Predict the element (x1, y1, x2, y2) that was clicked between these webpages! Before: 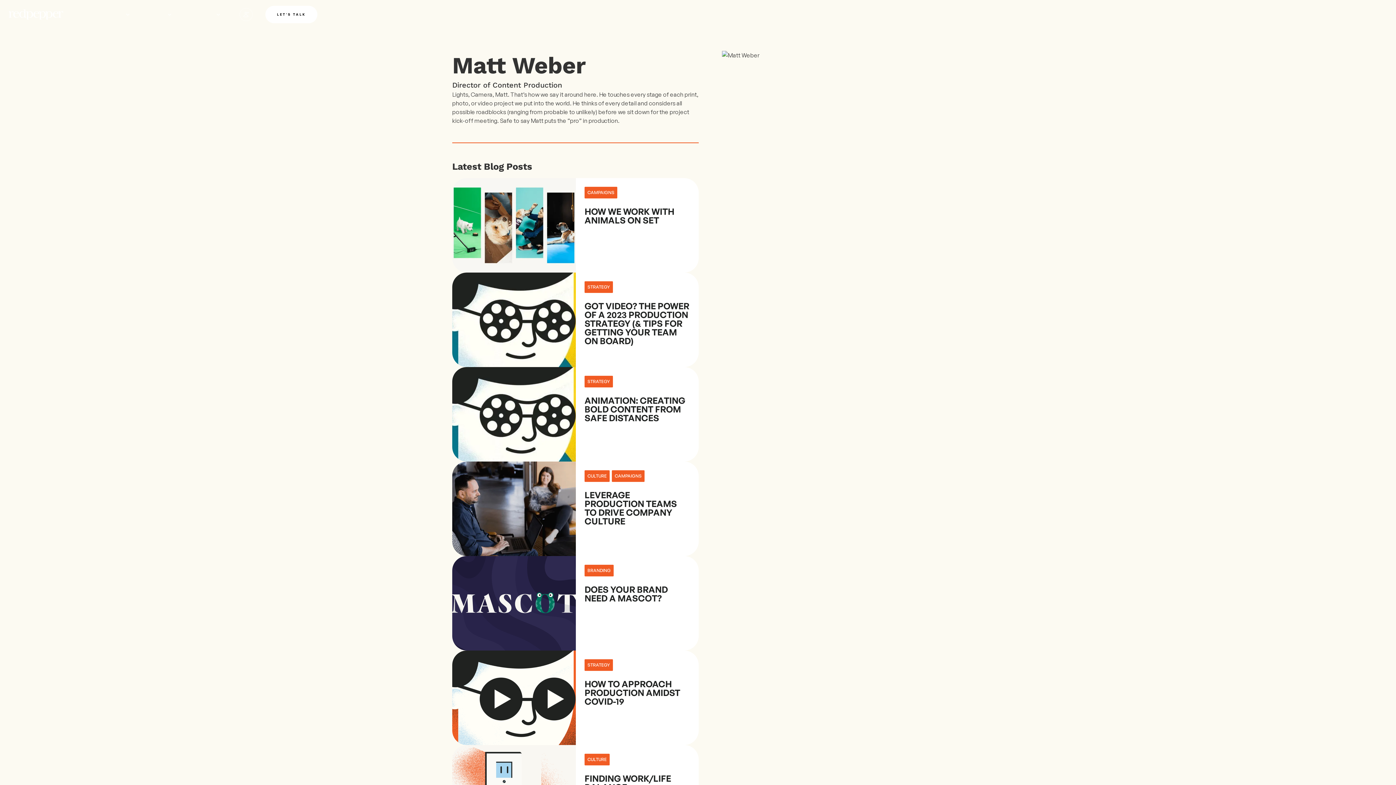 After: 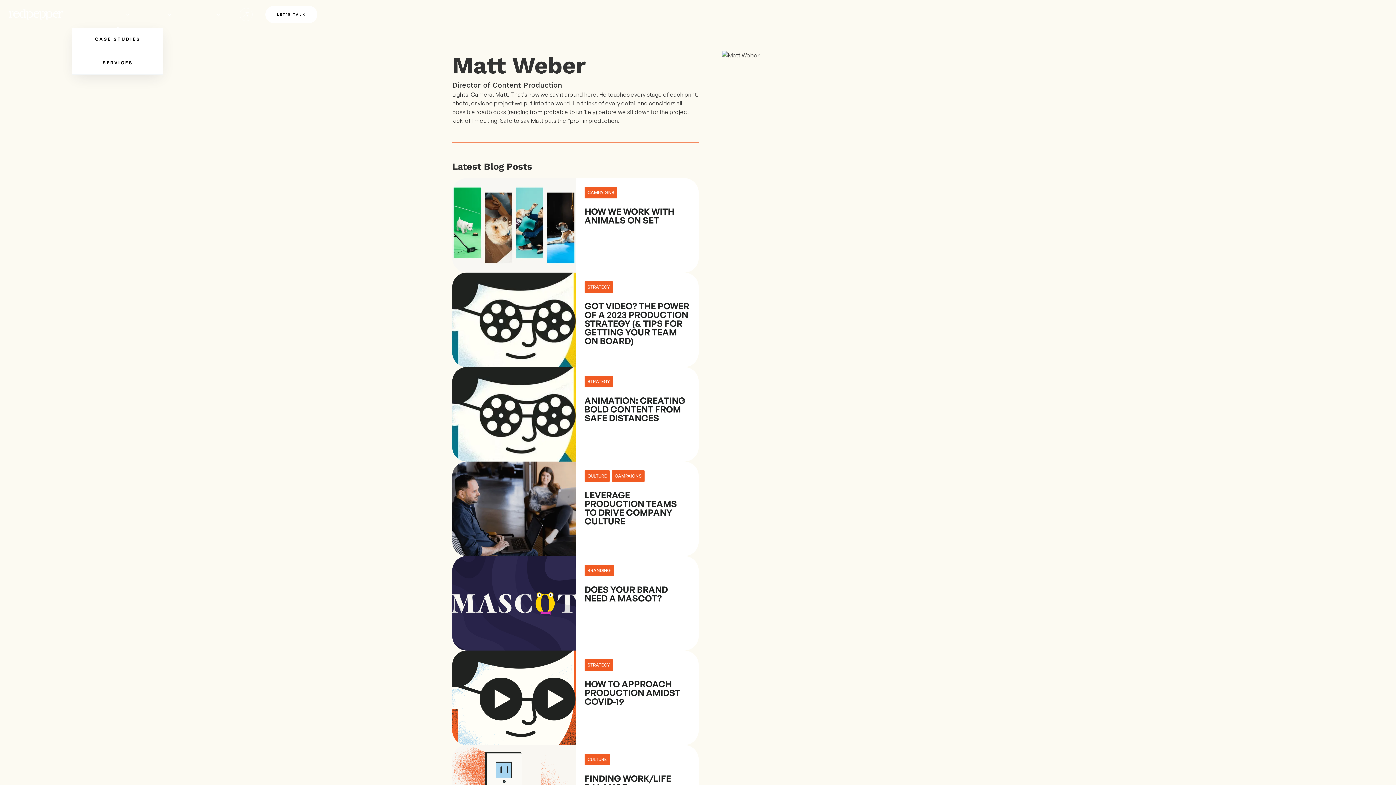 Action: bbox: (99, 5, 136, 23) label: WORK